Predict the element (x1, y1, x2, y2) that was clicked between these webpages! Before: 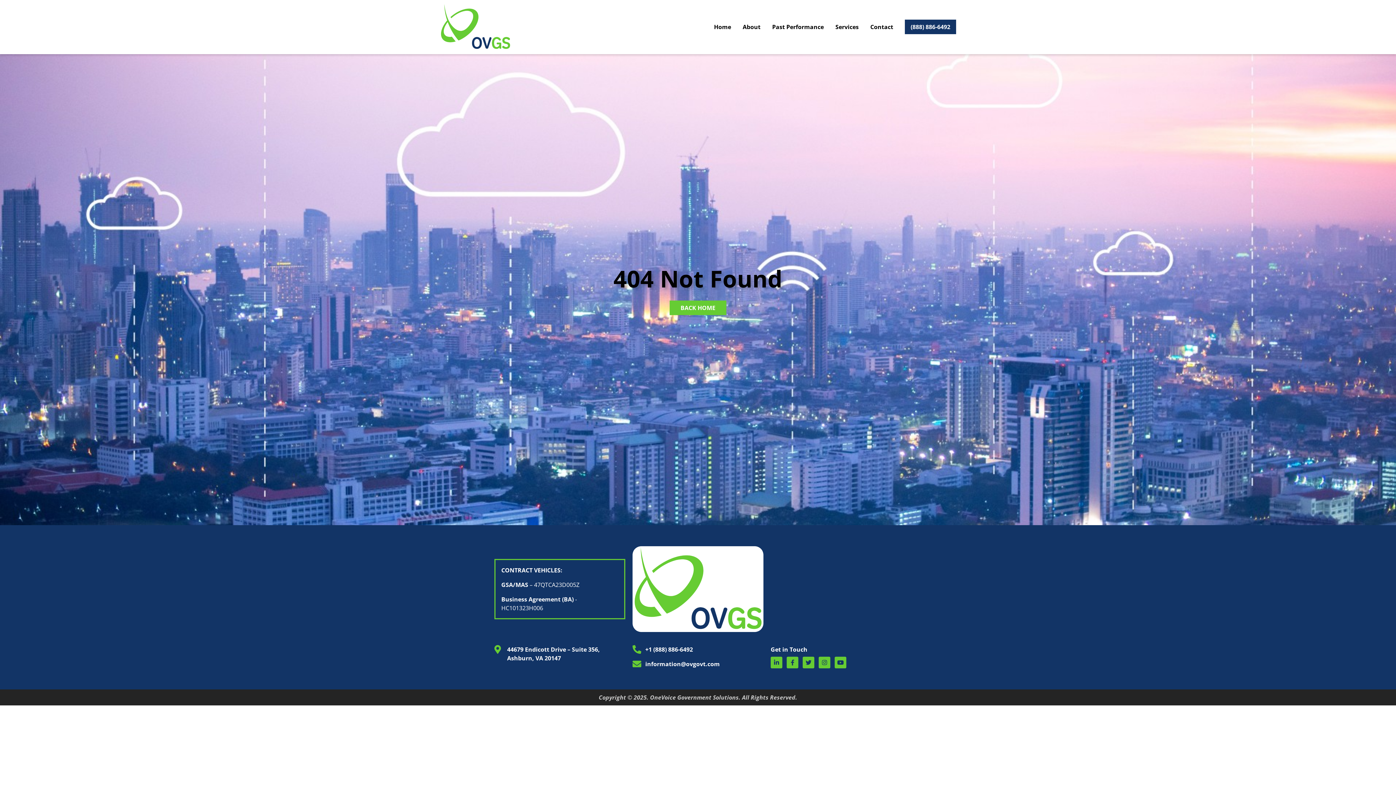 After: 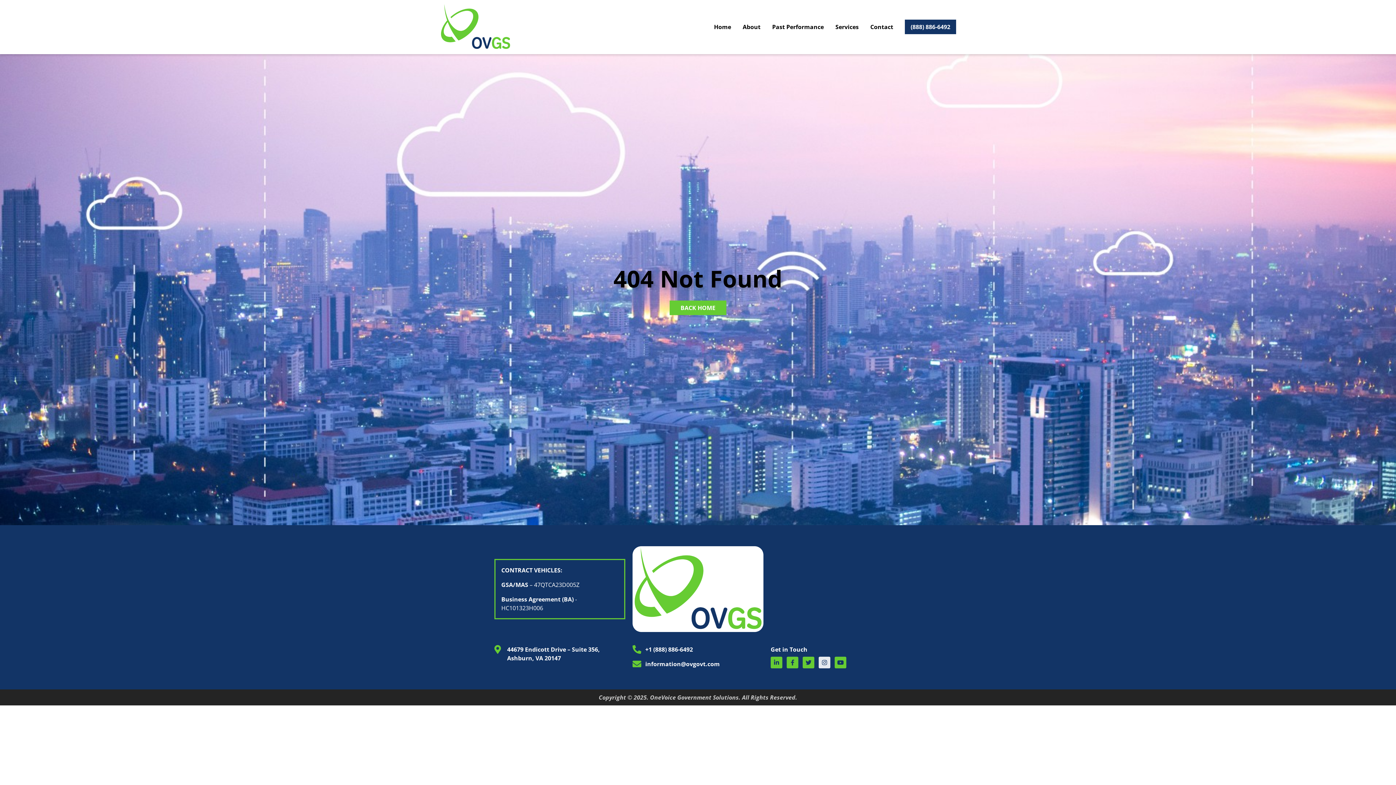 Action: label: Instagram bbox: (818, 657, 830, 668)